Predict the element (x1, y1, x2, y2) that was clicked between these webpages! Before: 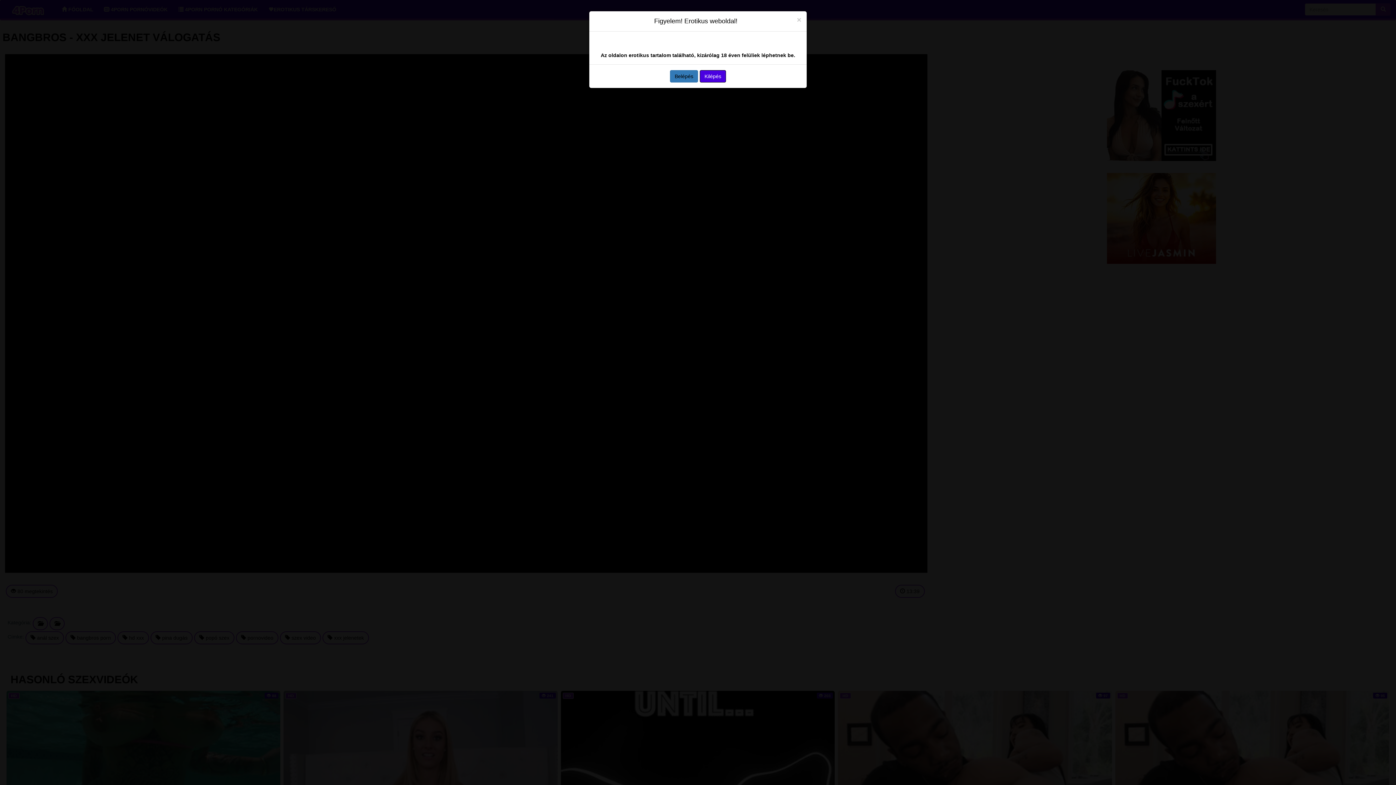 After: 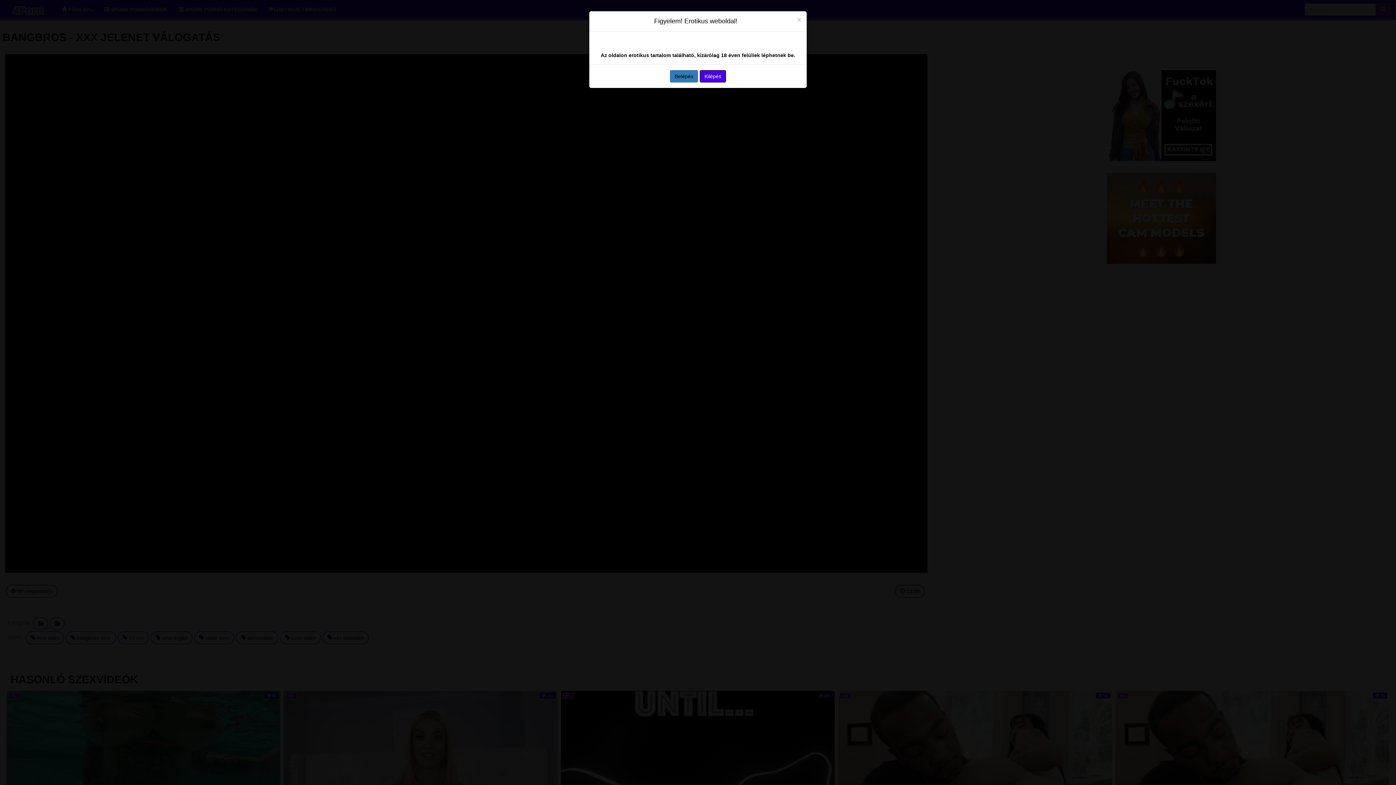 Action: label: Kilépés bbox: (700, 70, 726, 82)